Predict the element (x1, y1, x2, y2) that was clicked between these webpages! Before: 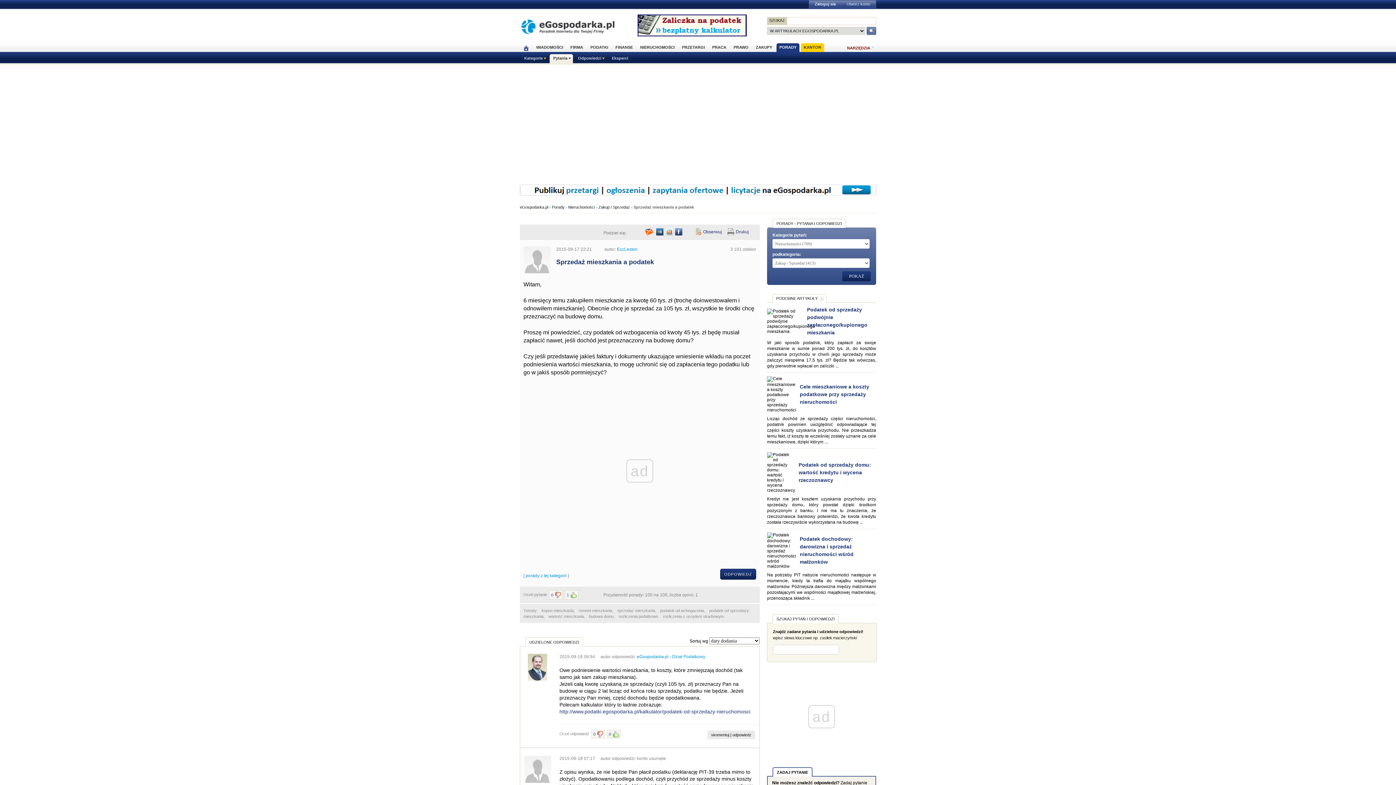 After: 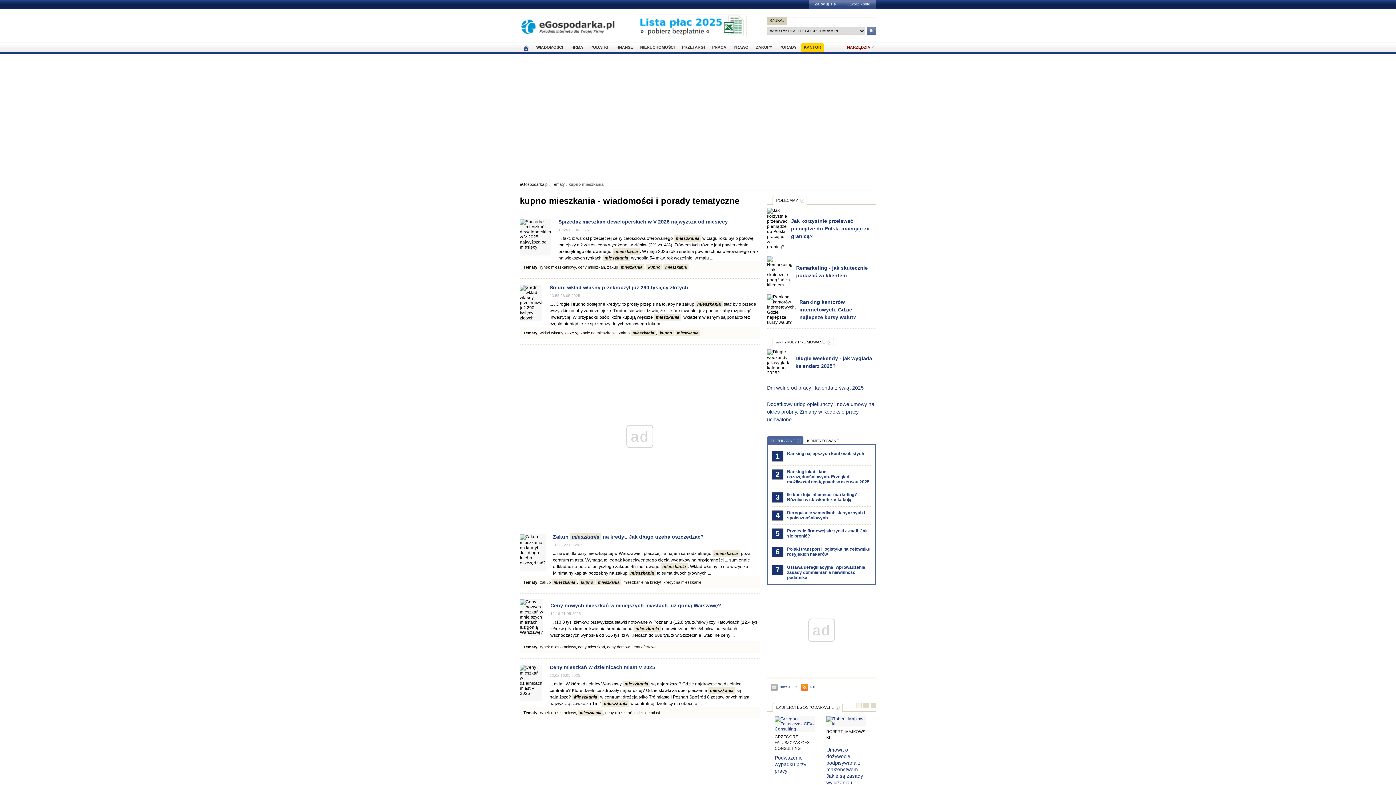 Action: bbox: (541, 608, 573, 613) label: kupno mieszkania